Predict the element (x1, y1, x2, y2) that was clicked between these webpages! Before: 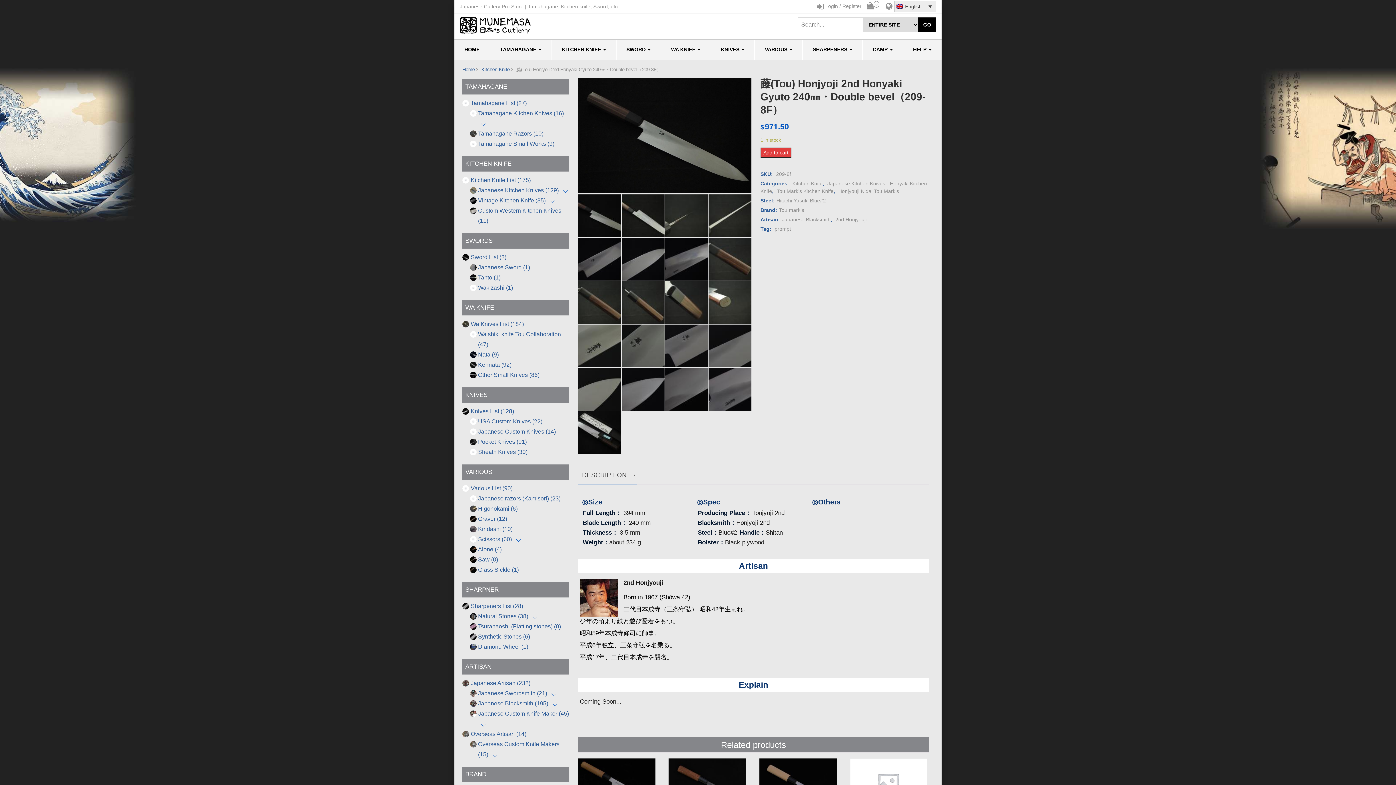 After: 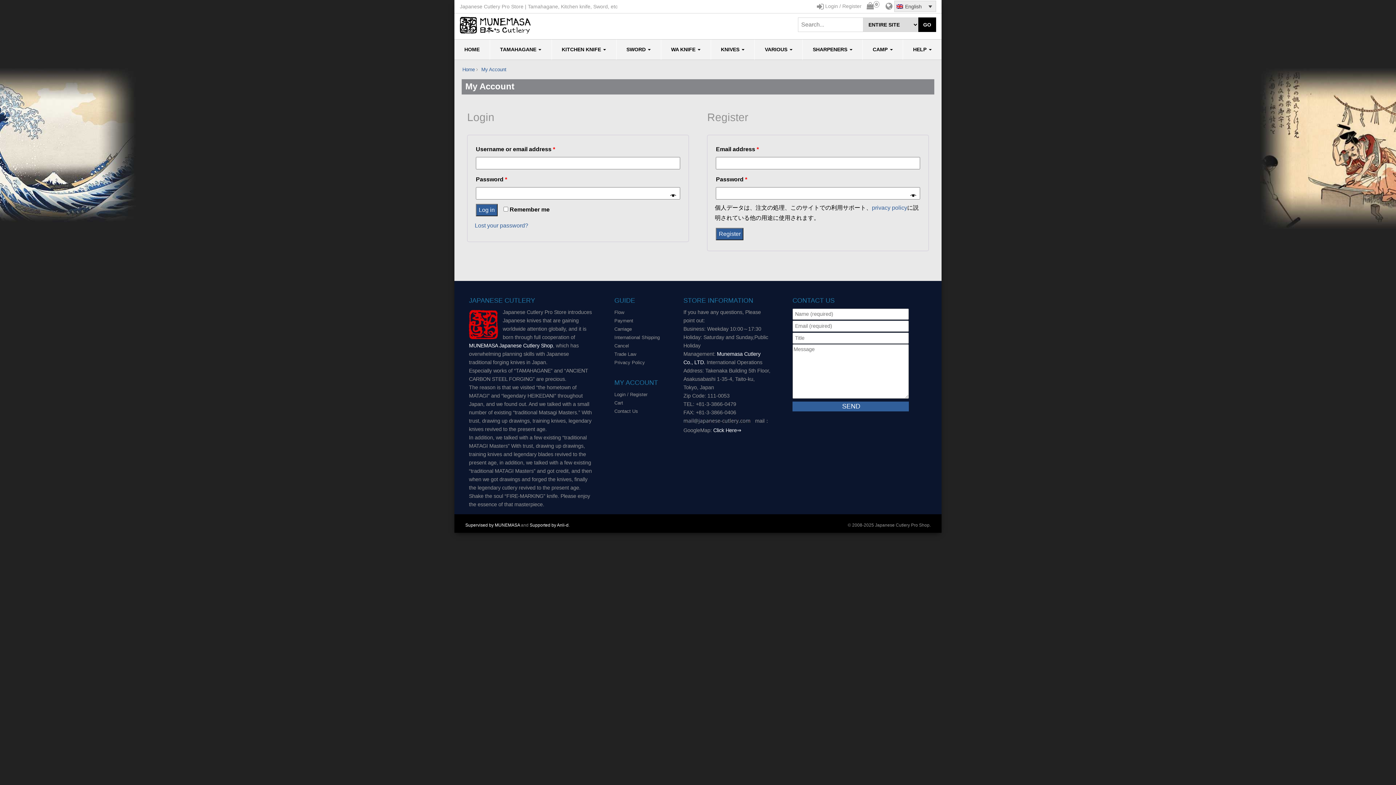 Action: bbox: (817, 4, 861, 10) label:  Login / Register